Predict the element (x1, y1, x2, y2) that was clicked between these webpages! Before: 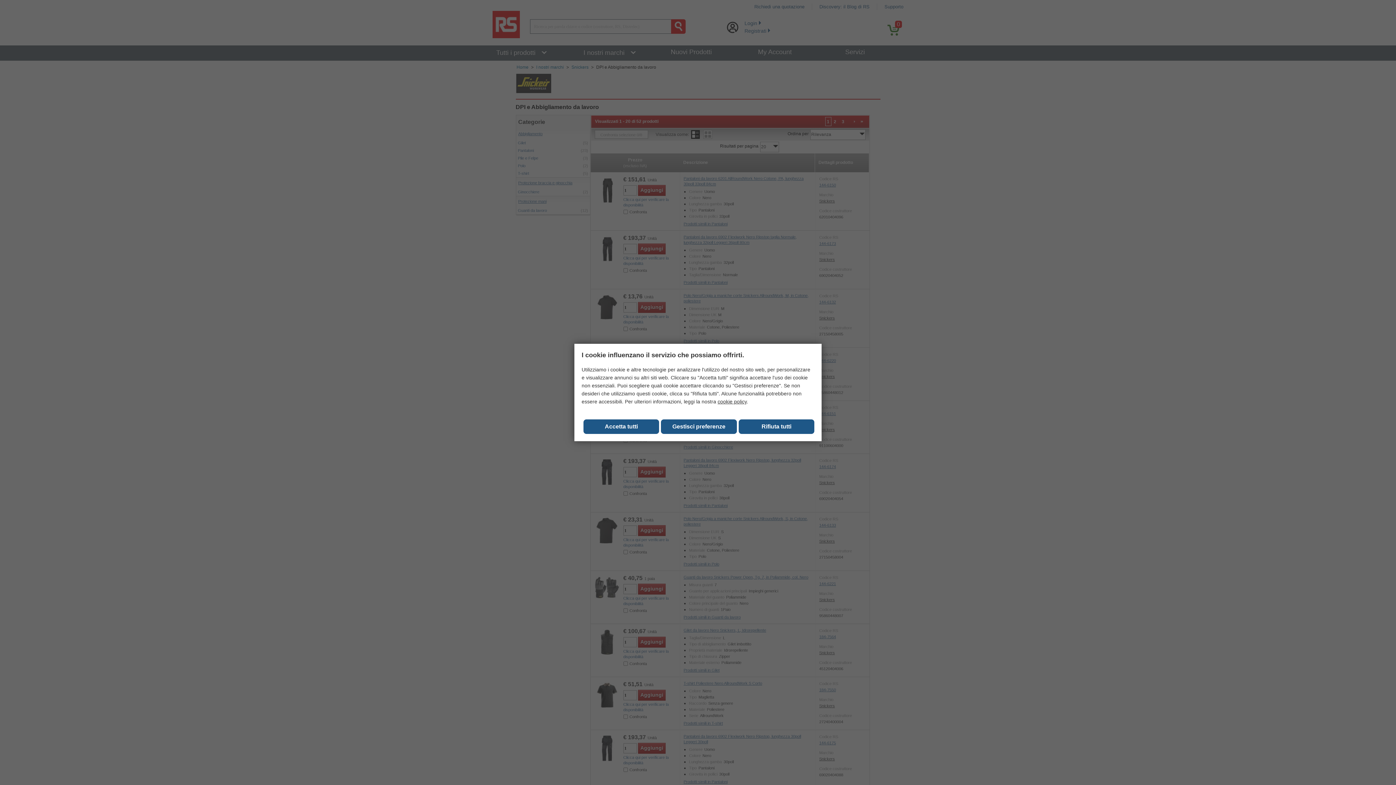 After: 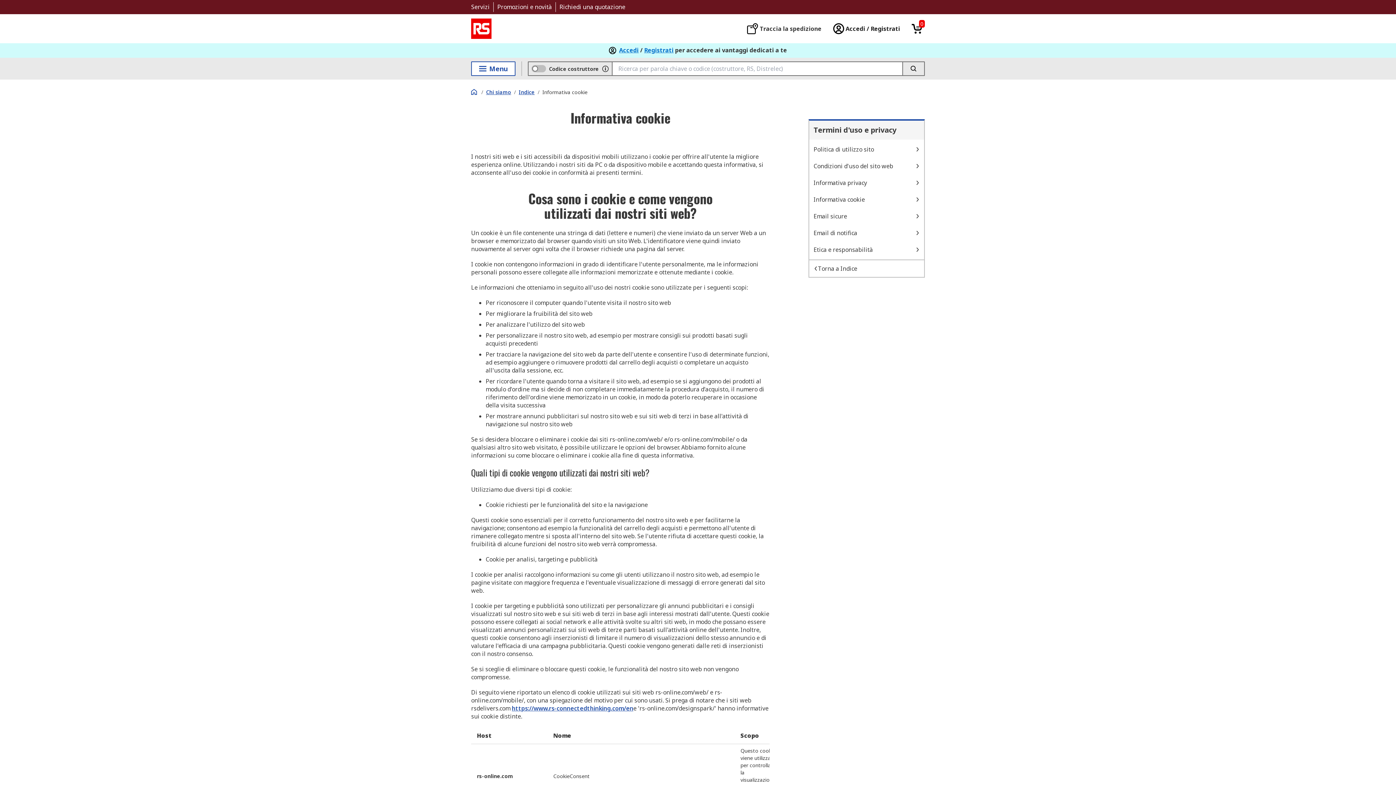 Action: bbox: (717, 398, 746, 404) label: cookie policy